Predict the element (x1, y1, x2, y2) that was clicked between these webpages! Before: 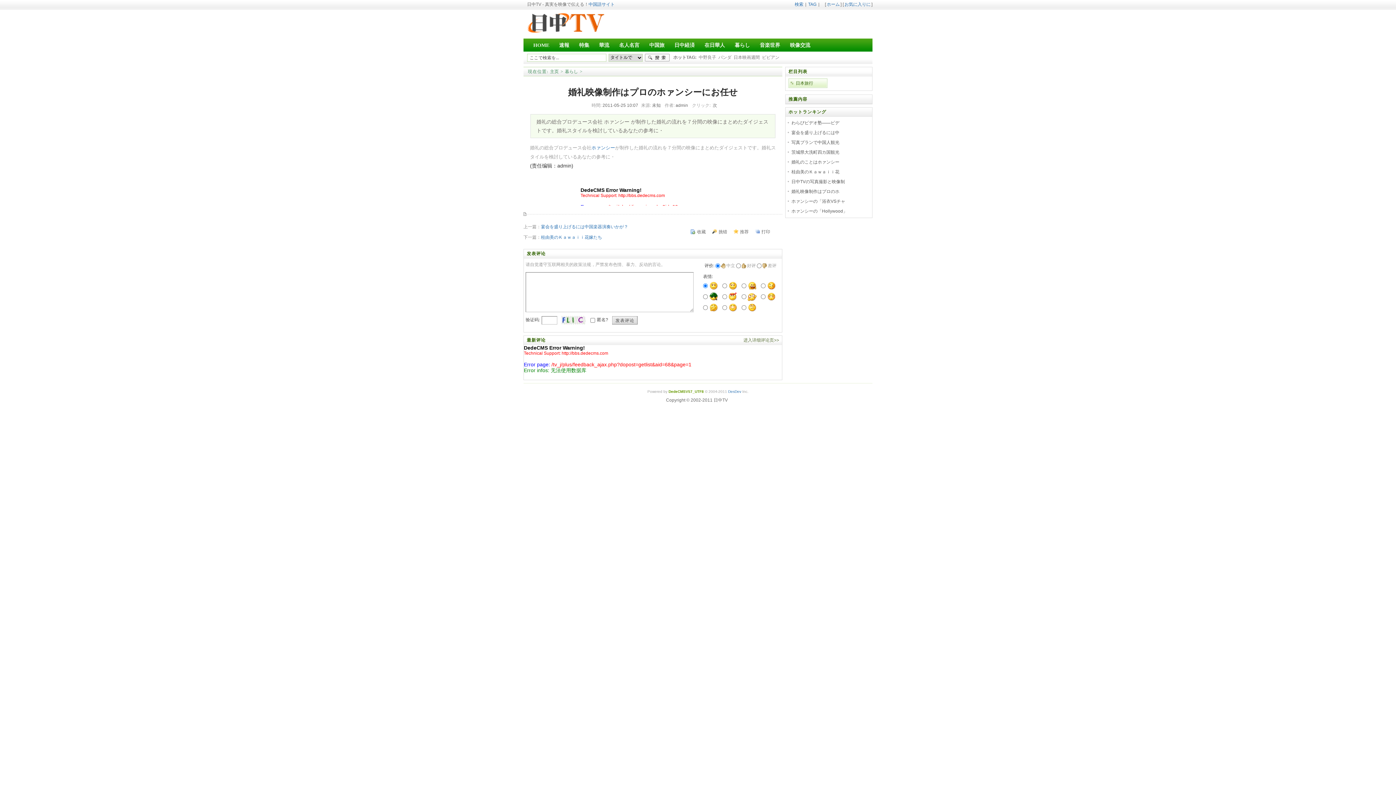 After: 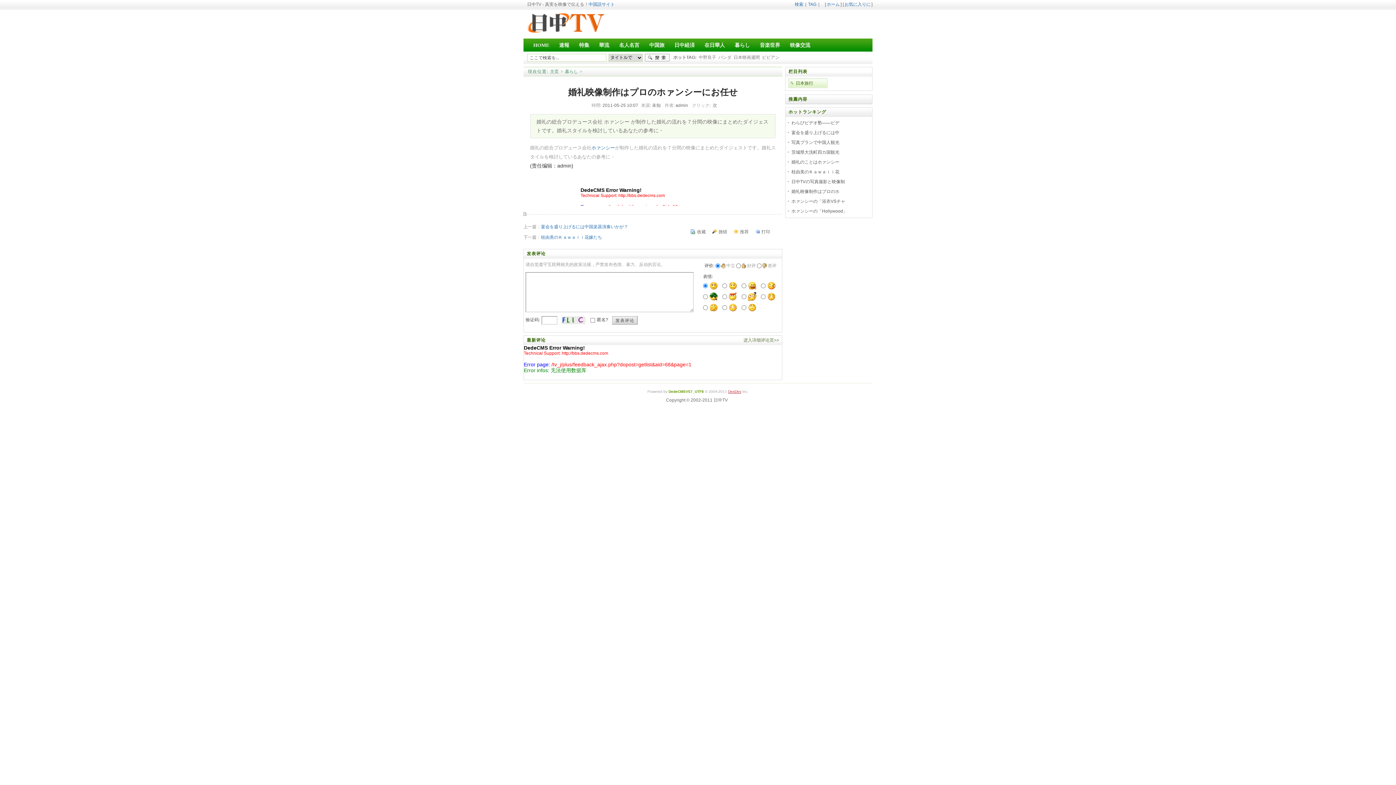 Action: label: DesDev bbox: (728, 389, 741, 393)